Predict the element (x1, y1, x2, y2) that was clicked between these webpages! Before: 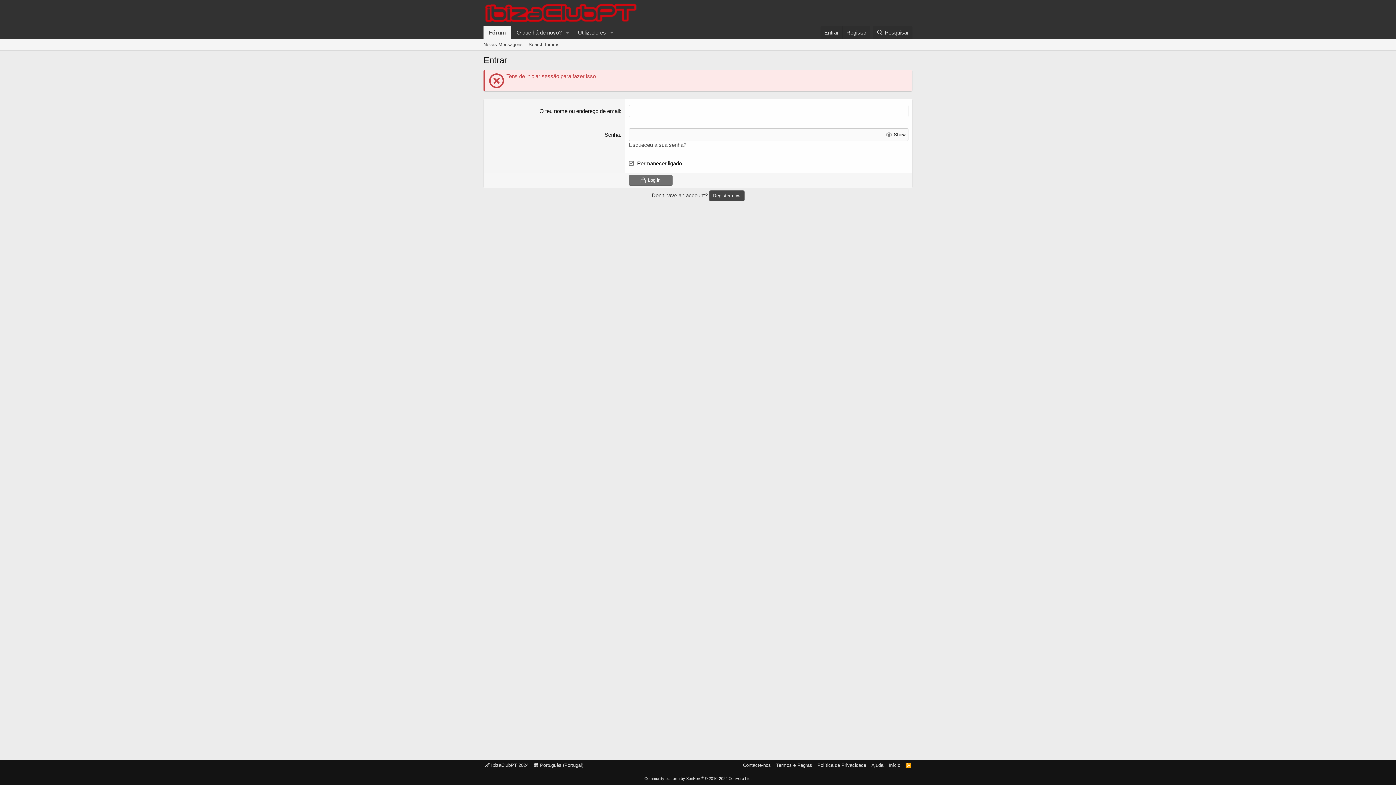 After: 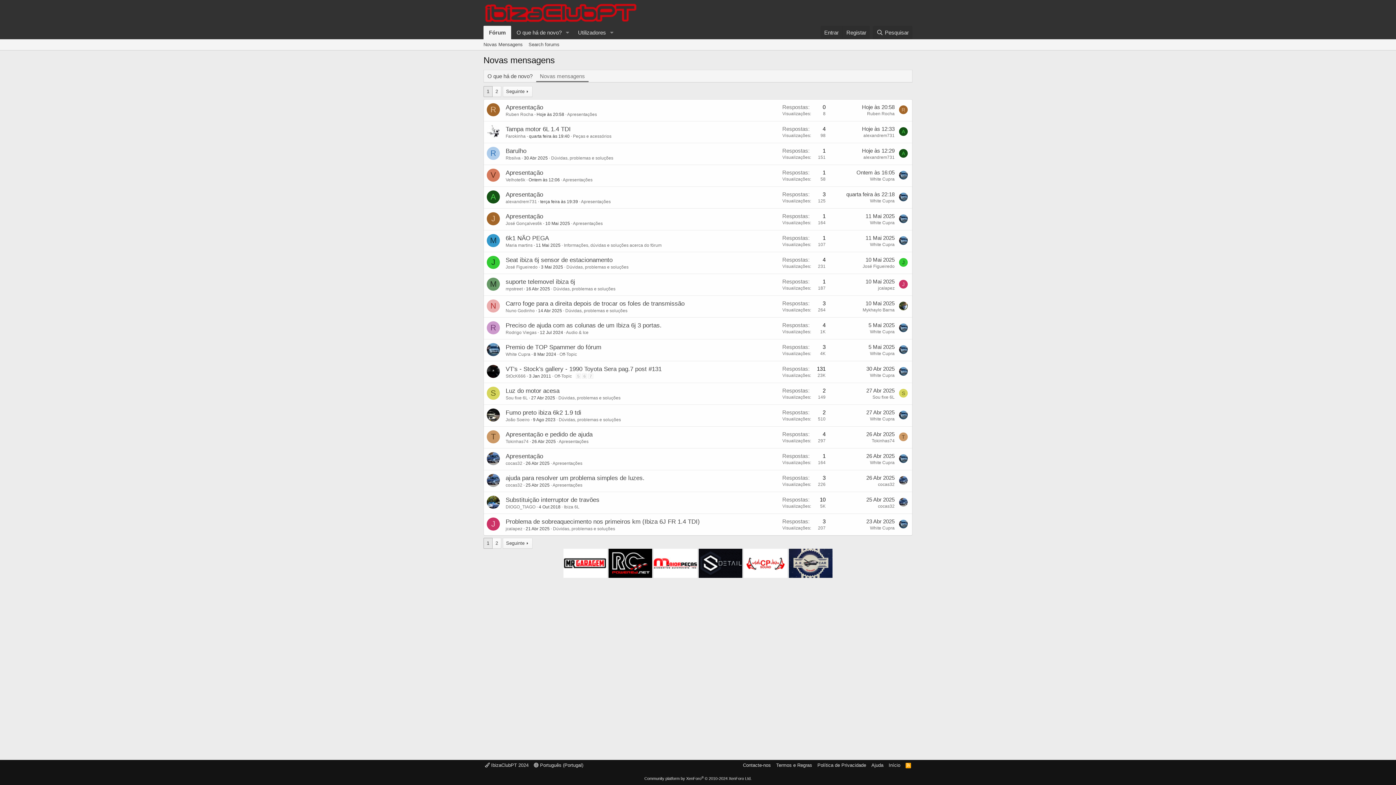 Action: bbox: (480, 39, 525, 50) label: Novas Mensagens